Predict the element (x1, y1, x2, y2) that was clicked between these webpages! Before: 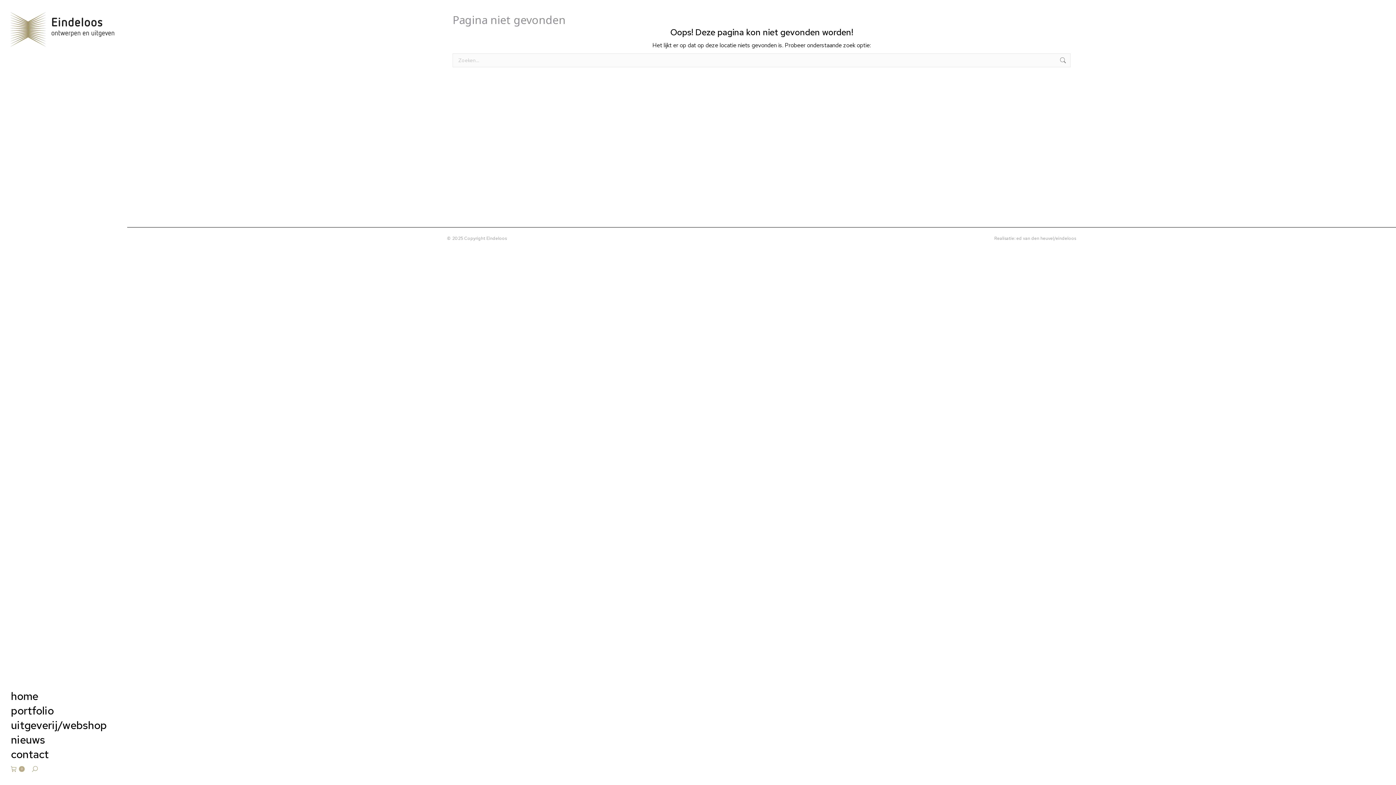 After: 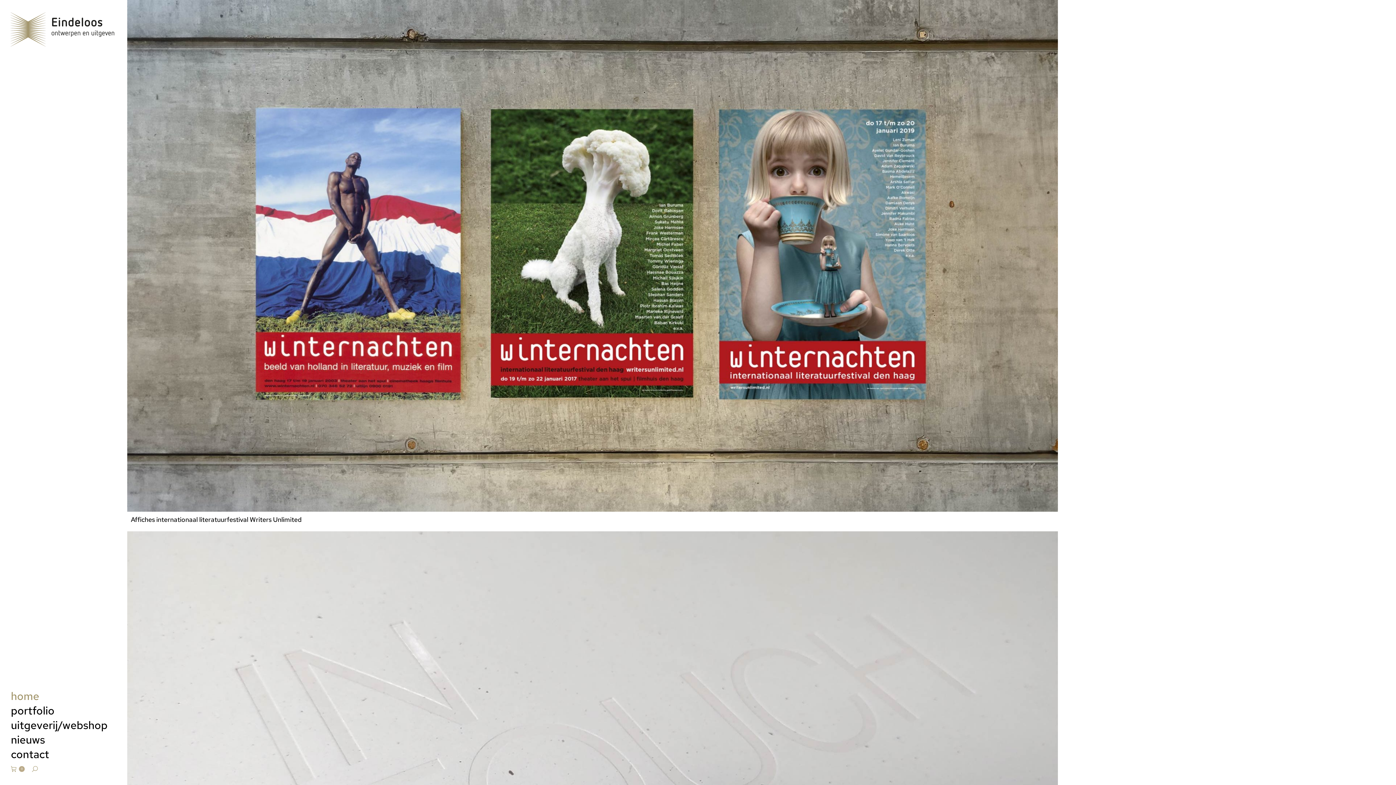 Action: bbox: (0, 0, 116, 66)